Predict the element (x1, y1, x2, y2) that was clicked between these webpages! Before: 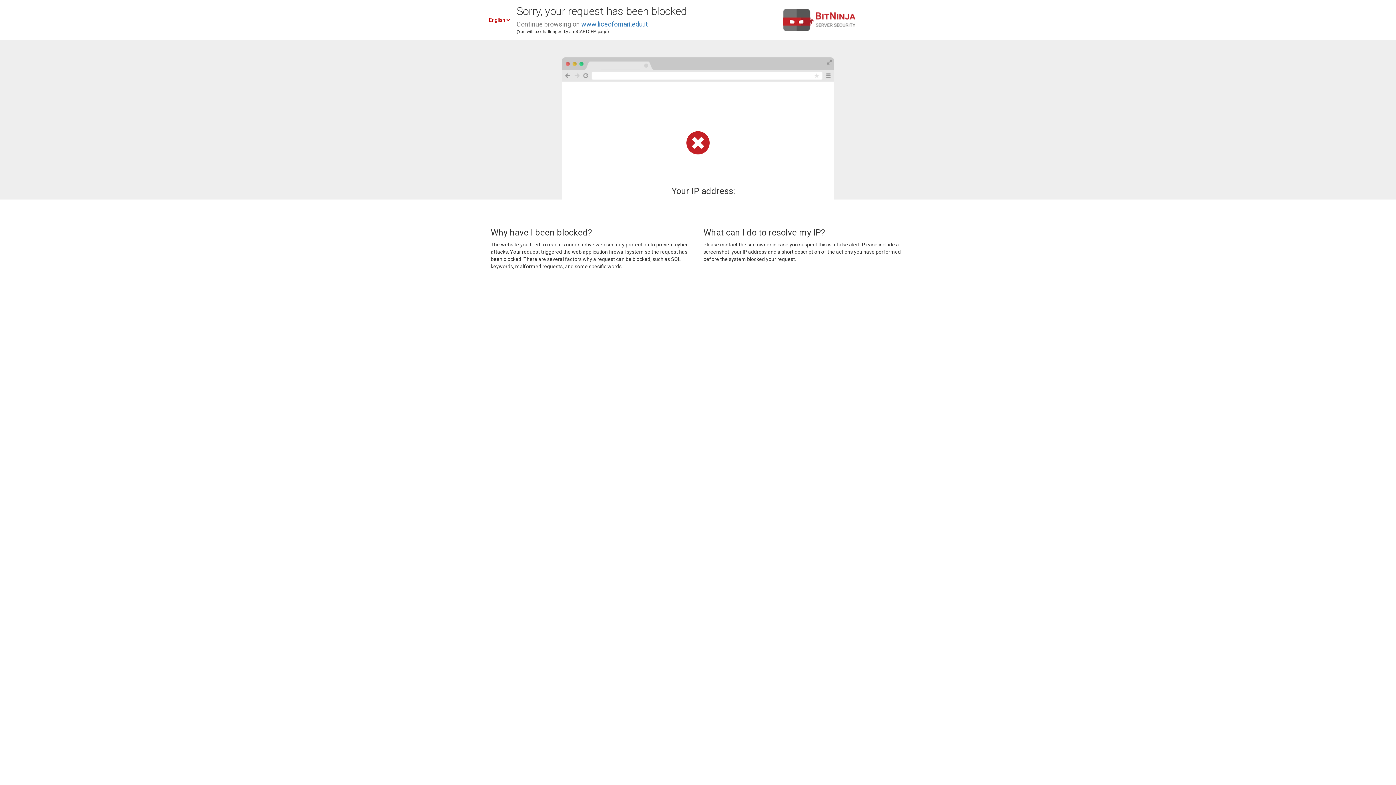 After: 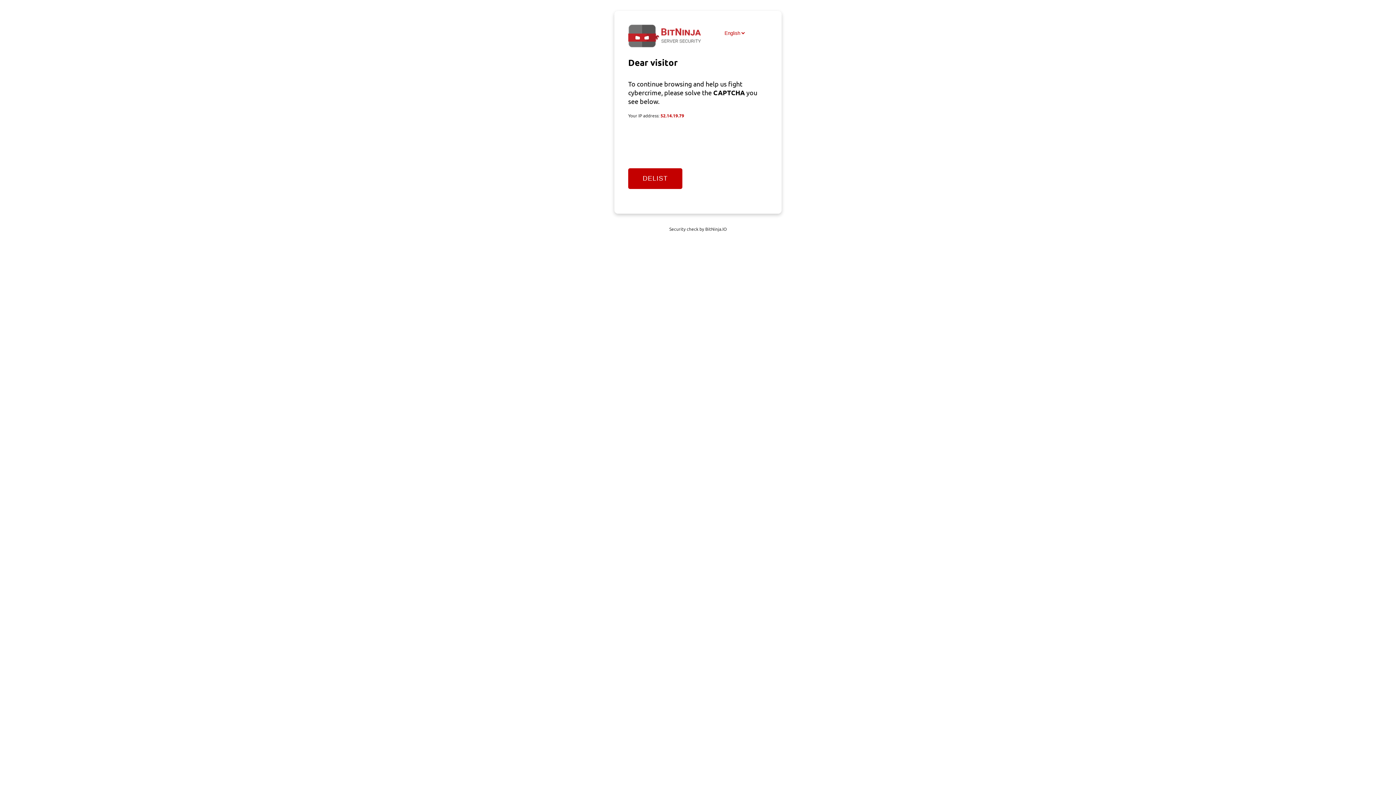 Action: label: www.liceofornari.edu.it bbox: (581, 20, 648, 28)